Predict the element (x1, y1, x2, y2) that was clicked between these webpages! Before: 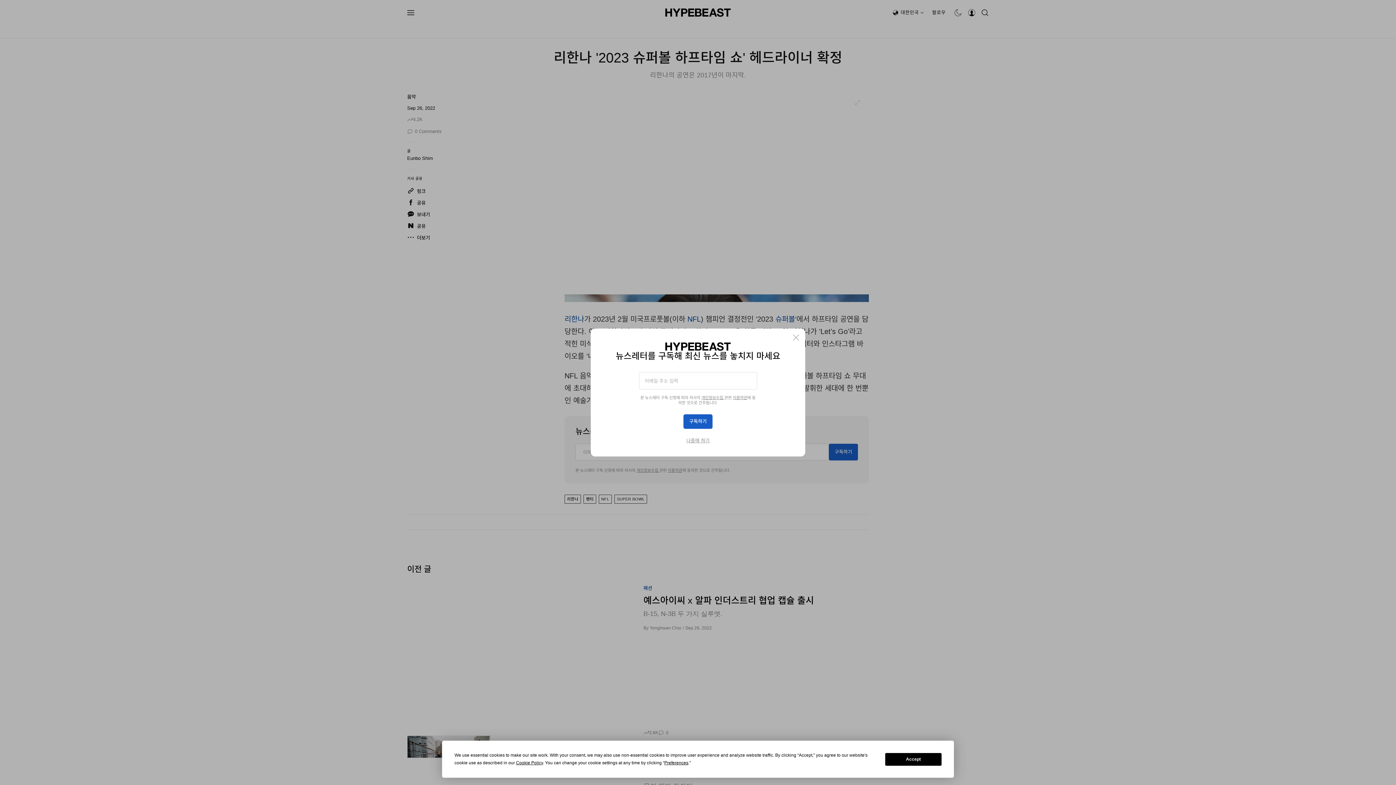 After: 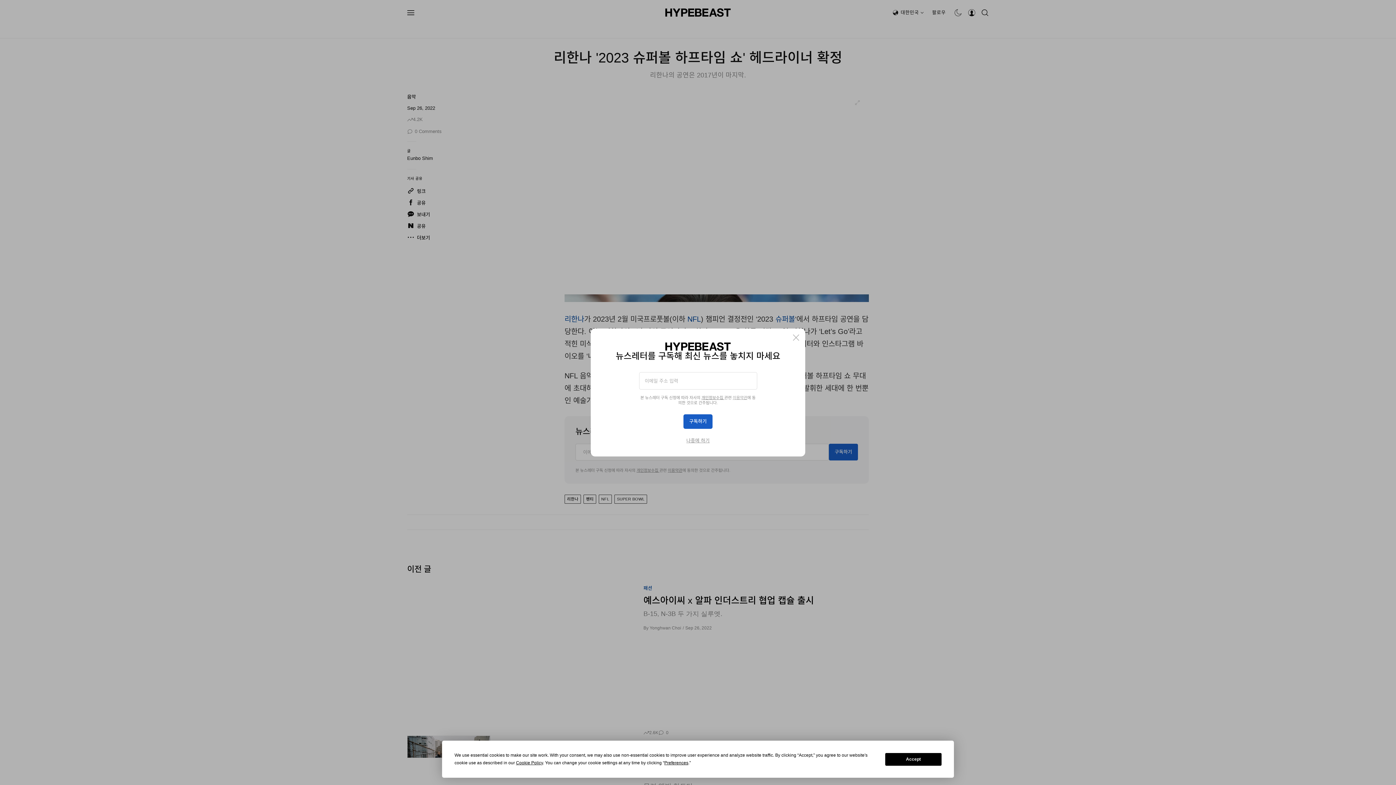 Action: label: 이용약관 bbox: (732, 395, 747, 400)